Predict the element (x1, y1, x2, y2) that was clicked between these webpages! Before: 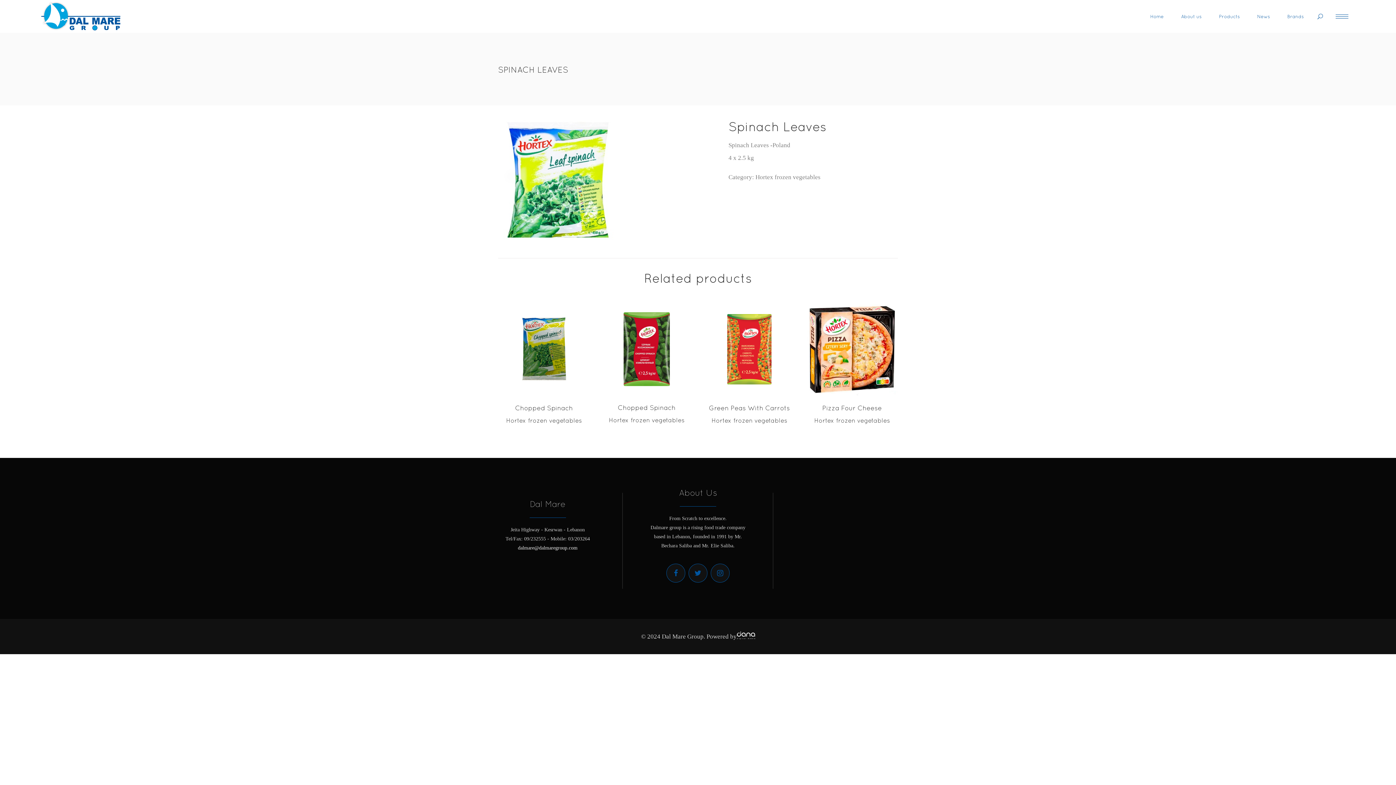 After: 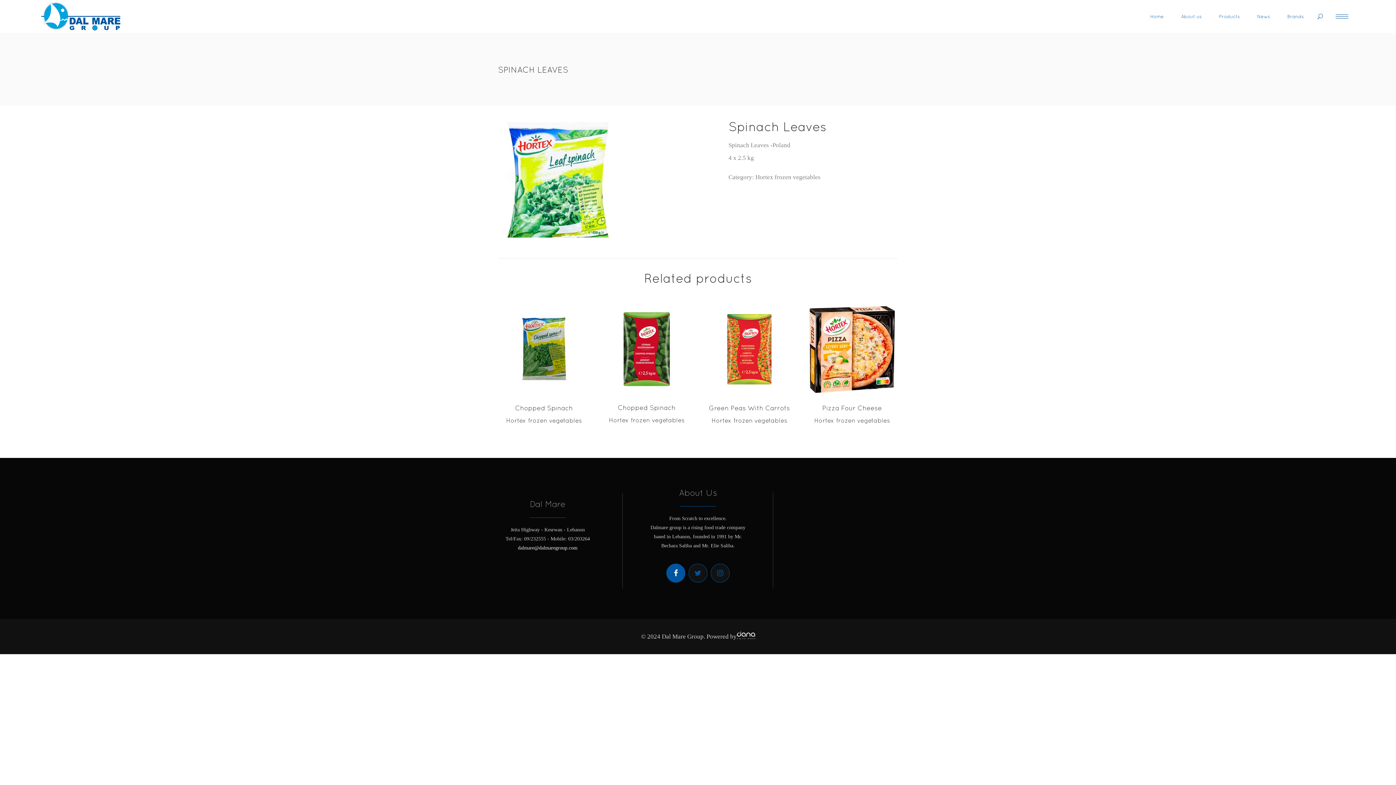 Action: bbox: (666, 563, 685, 582)